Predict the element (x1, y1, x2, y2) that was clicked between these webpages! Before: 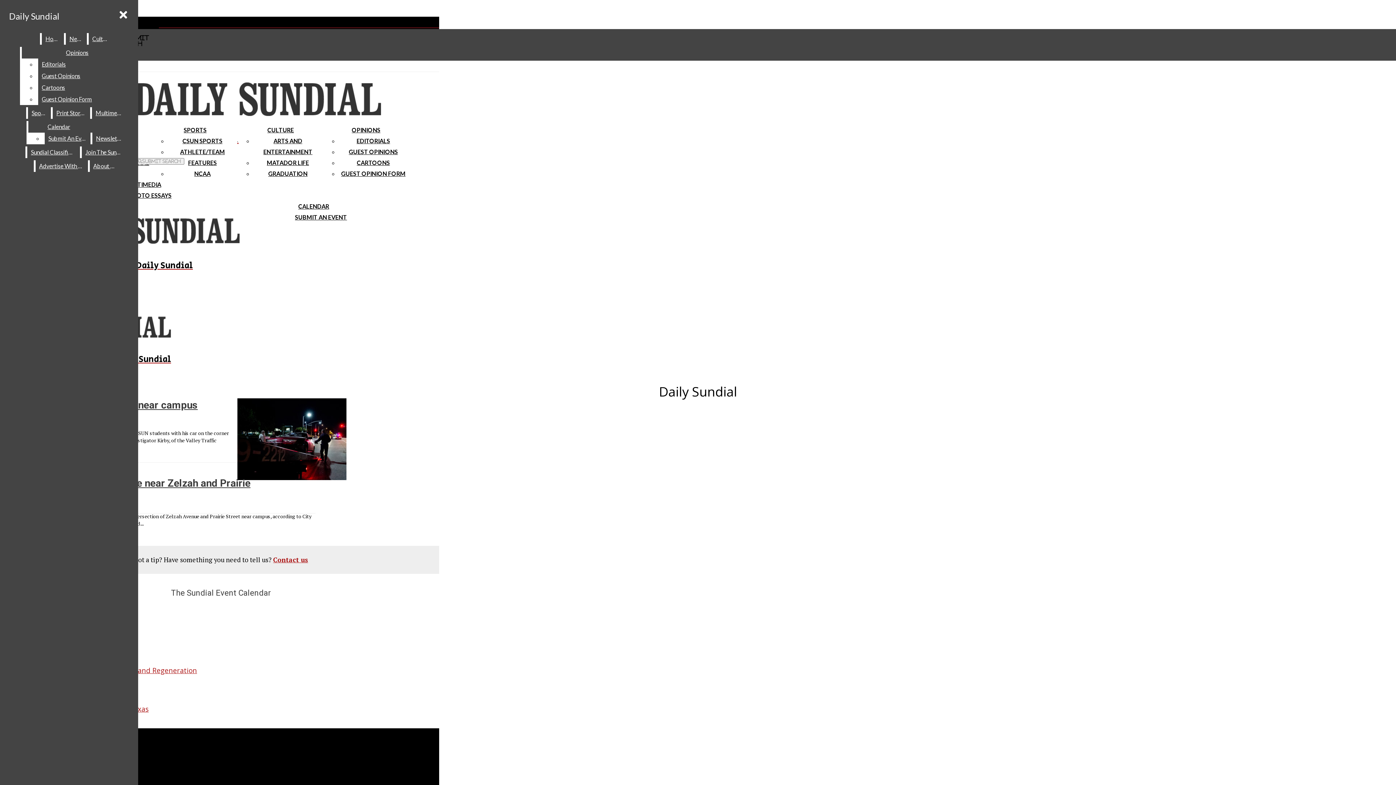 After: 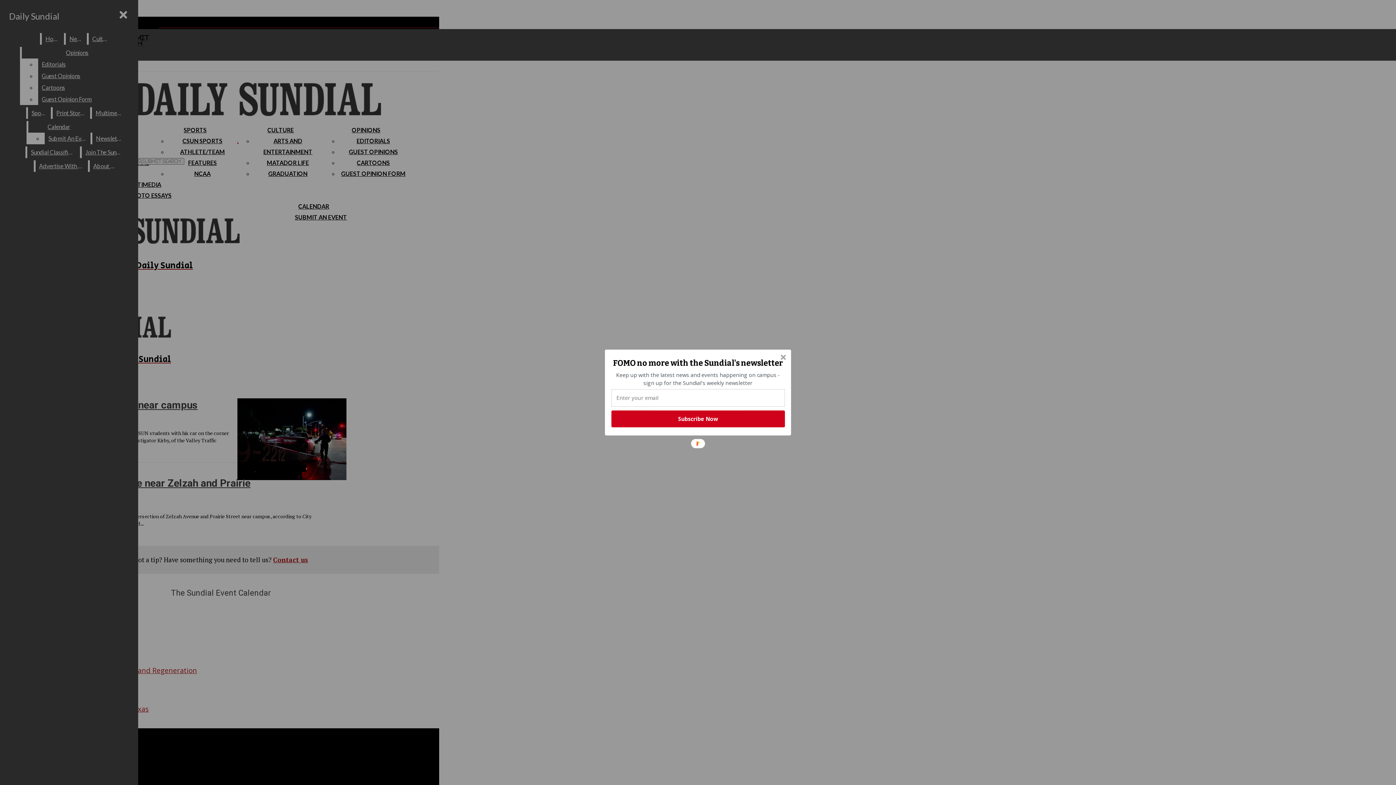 Action: bbox: (38, 81, 132, 93) label: Cartoons